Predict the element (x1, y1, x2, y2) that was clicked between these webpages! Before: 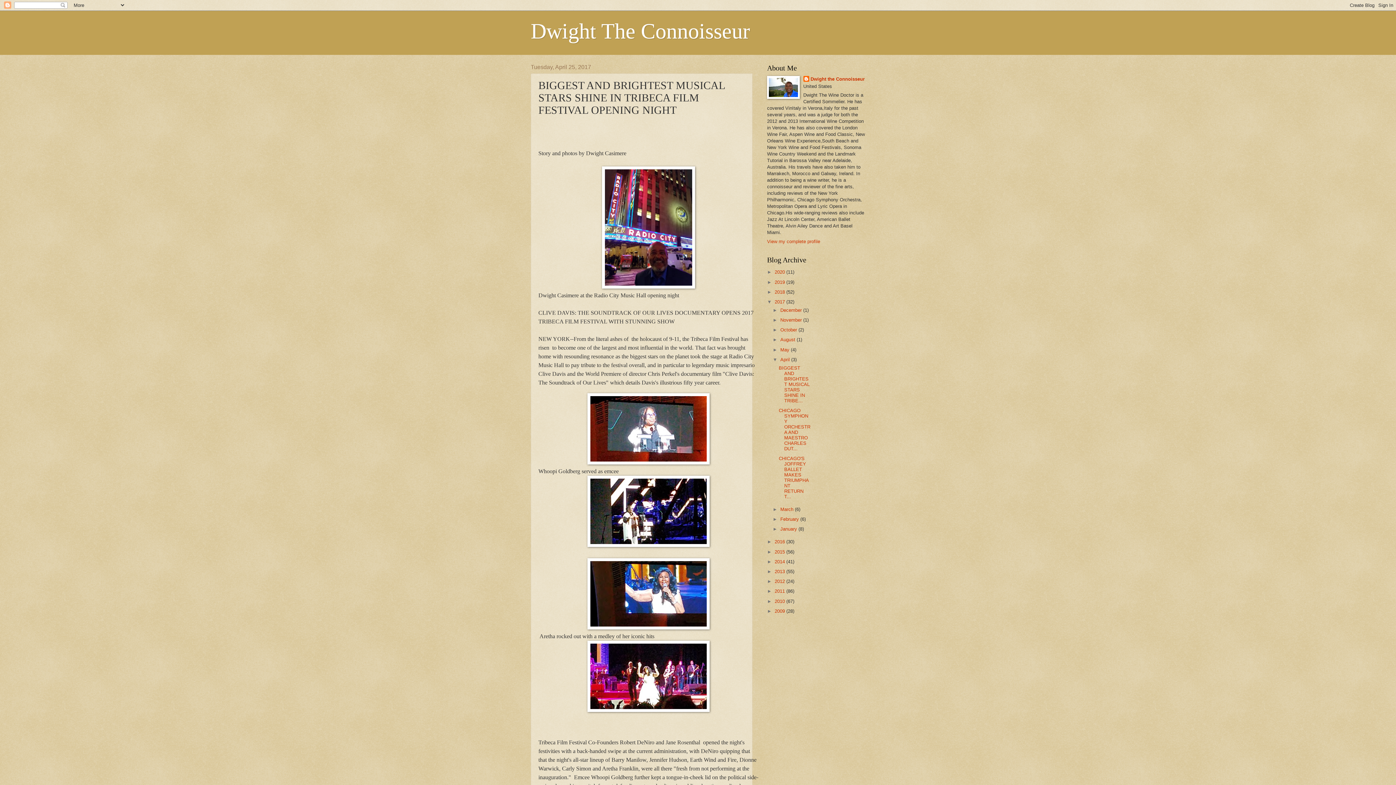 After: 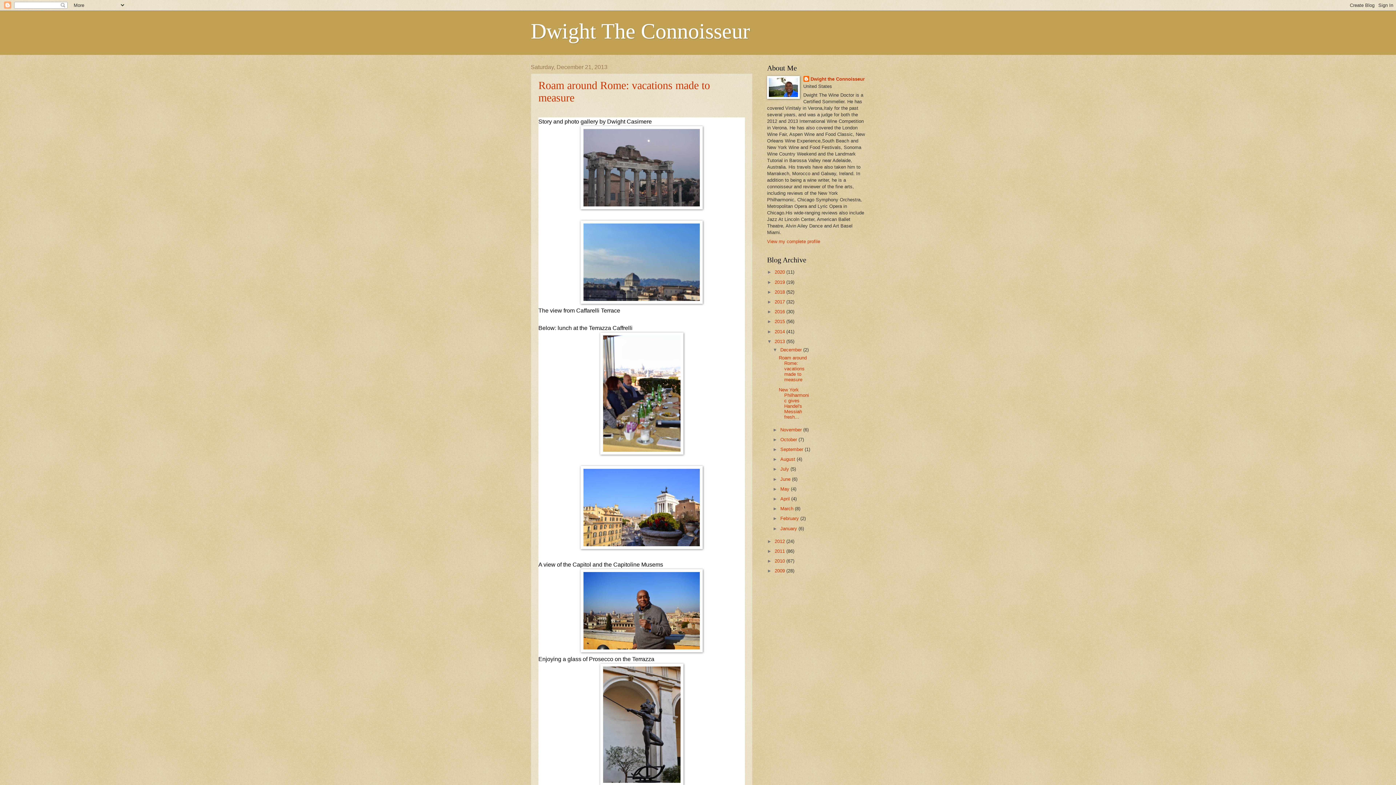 Action: label: 2013  bbox: (774, 569, 786, 574)